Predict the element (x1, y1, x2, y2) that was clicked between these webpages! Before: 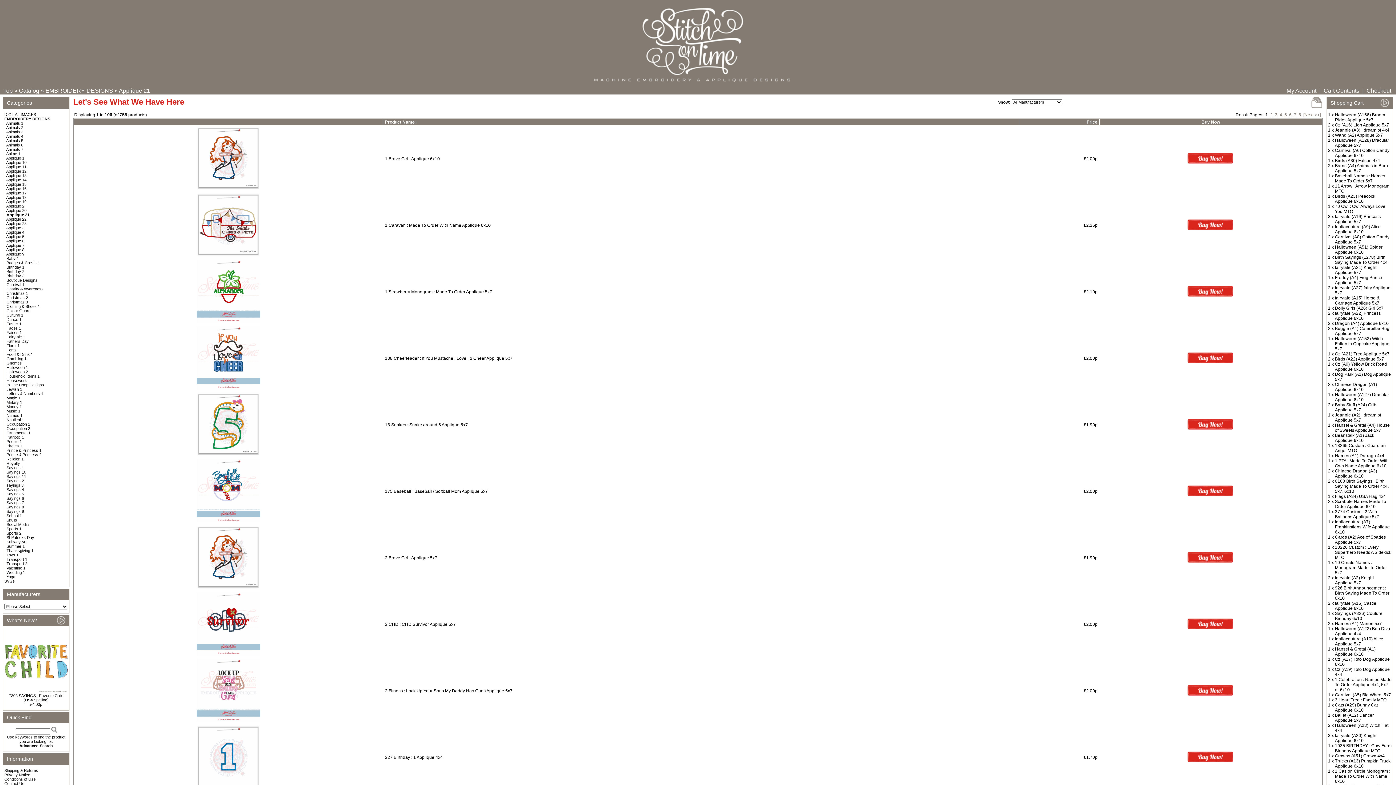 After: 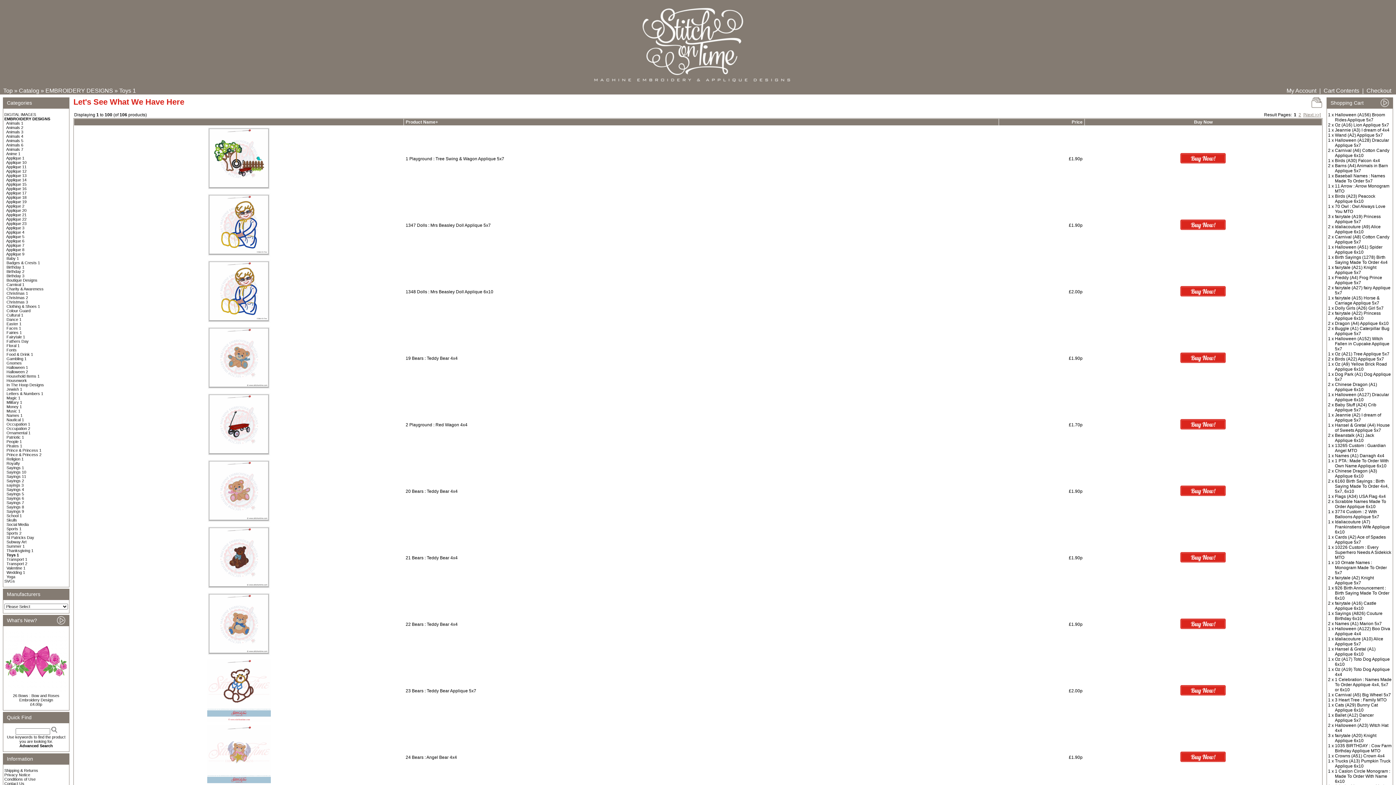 Action: label: Toys 1 bbox: (6, 553, 18, 557)